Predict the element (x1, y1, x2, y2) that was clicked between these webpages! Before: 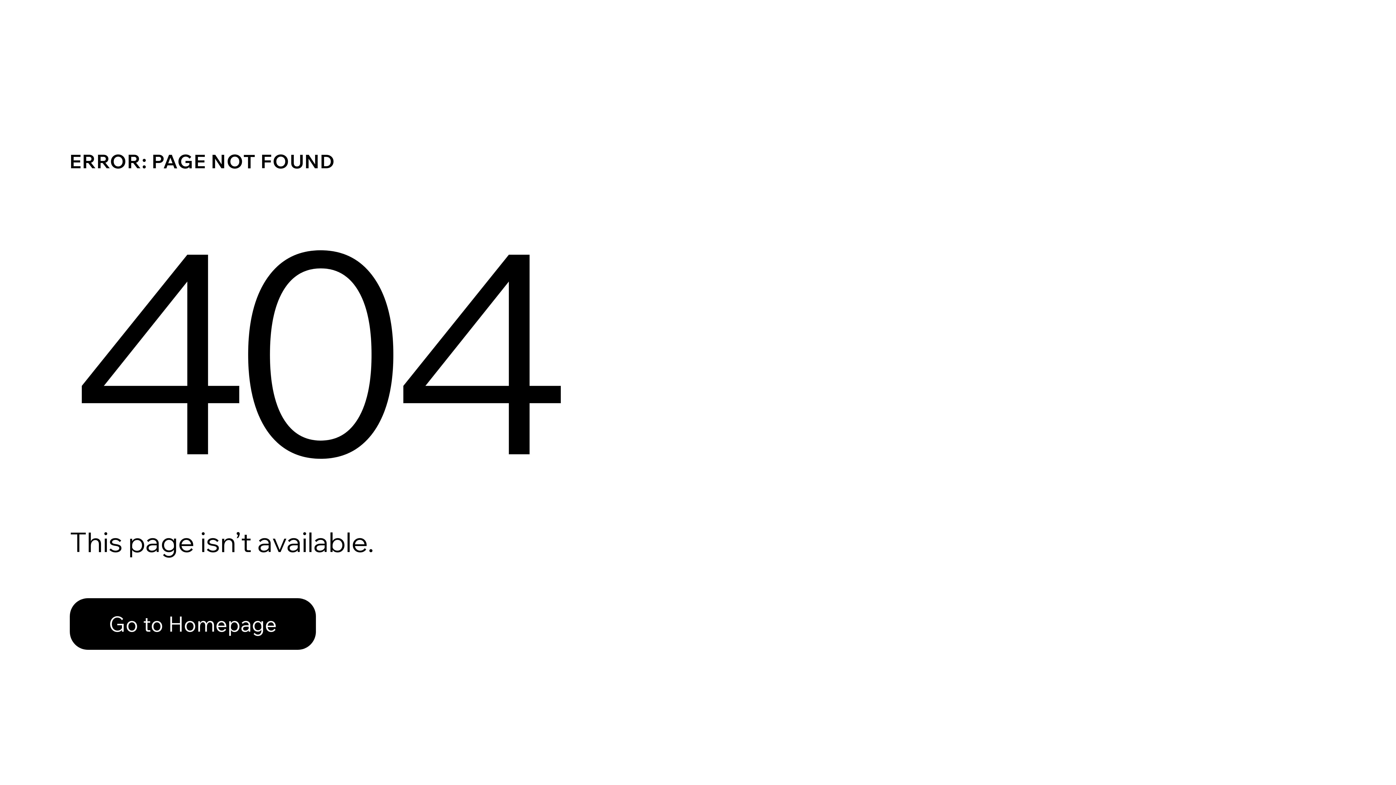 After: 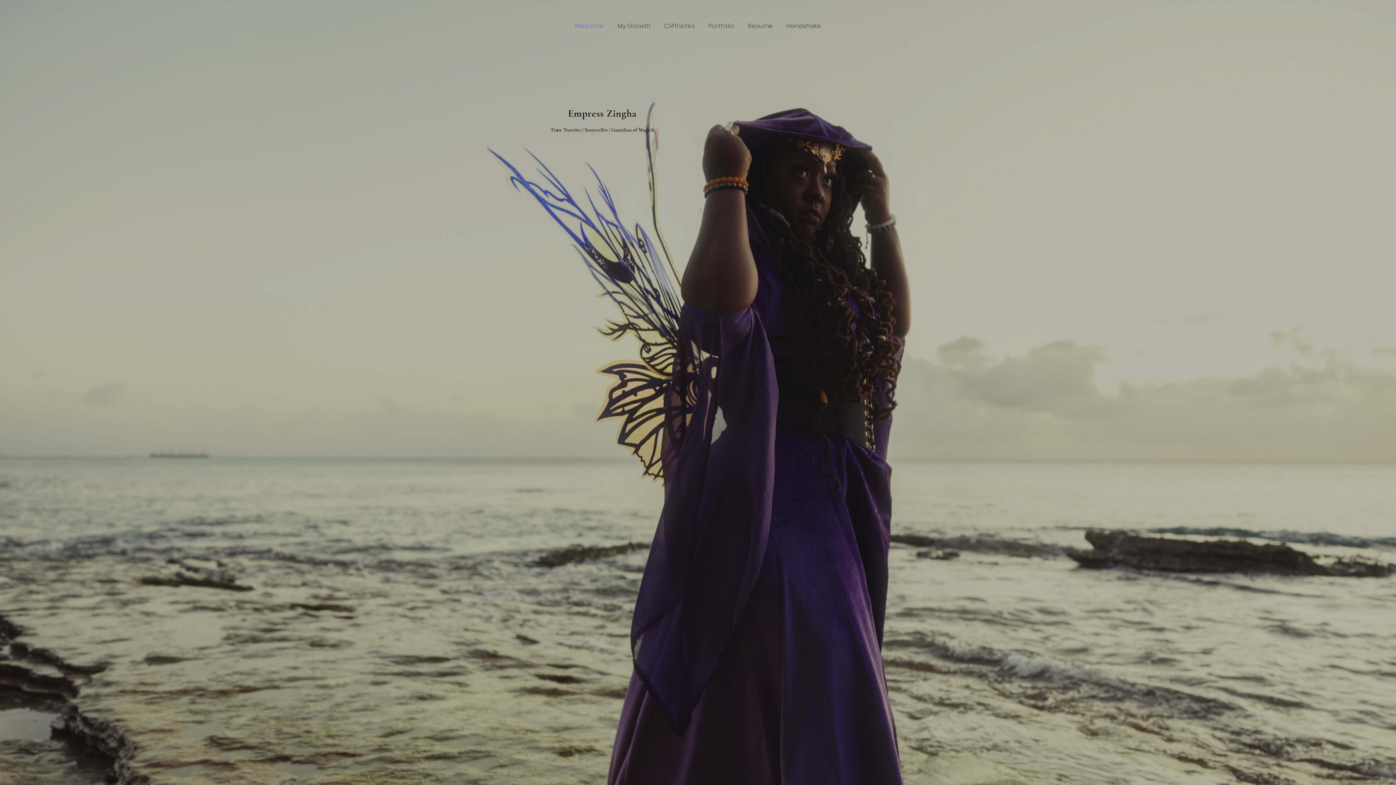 Action: label: Go to Homepage bbox: (69, 598, 316, 650)